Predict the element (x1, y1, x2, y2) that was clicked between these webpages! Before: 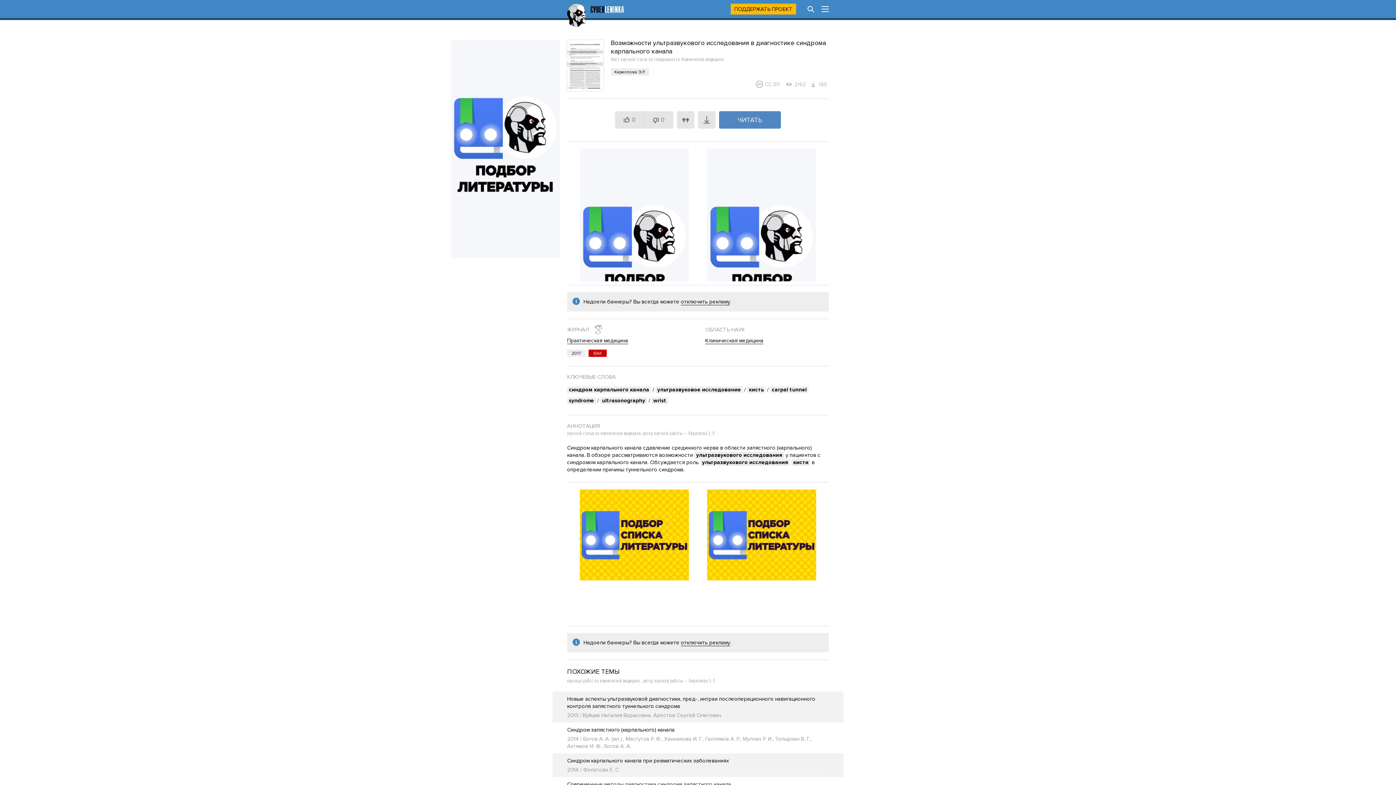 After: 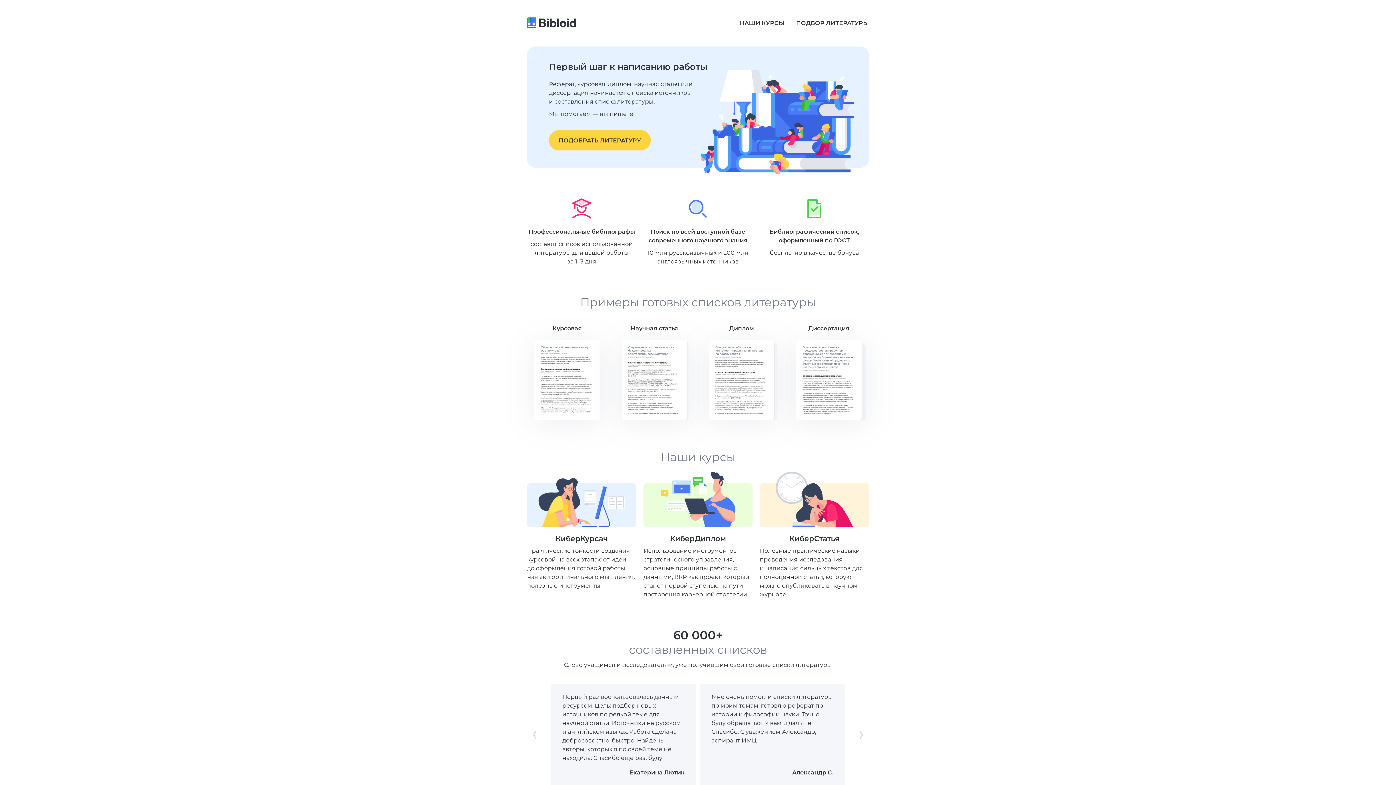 Action: bbox: (580, 535, 689, 535)